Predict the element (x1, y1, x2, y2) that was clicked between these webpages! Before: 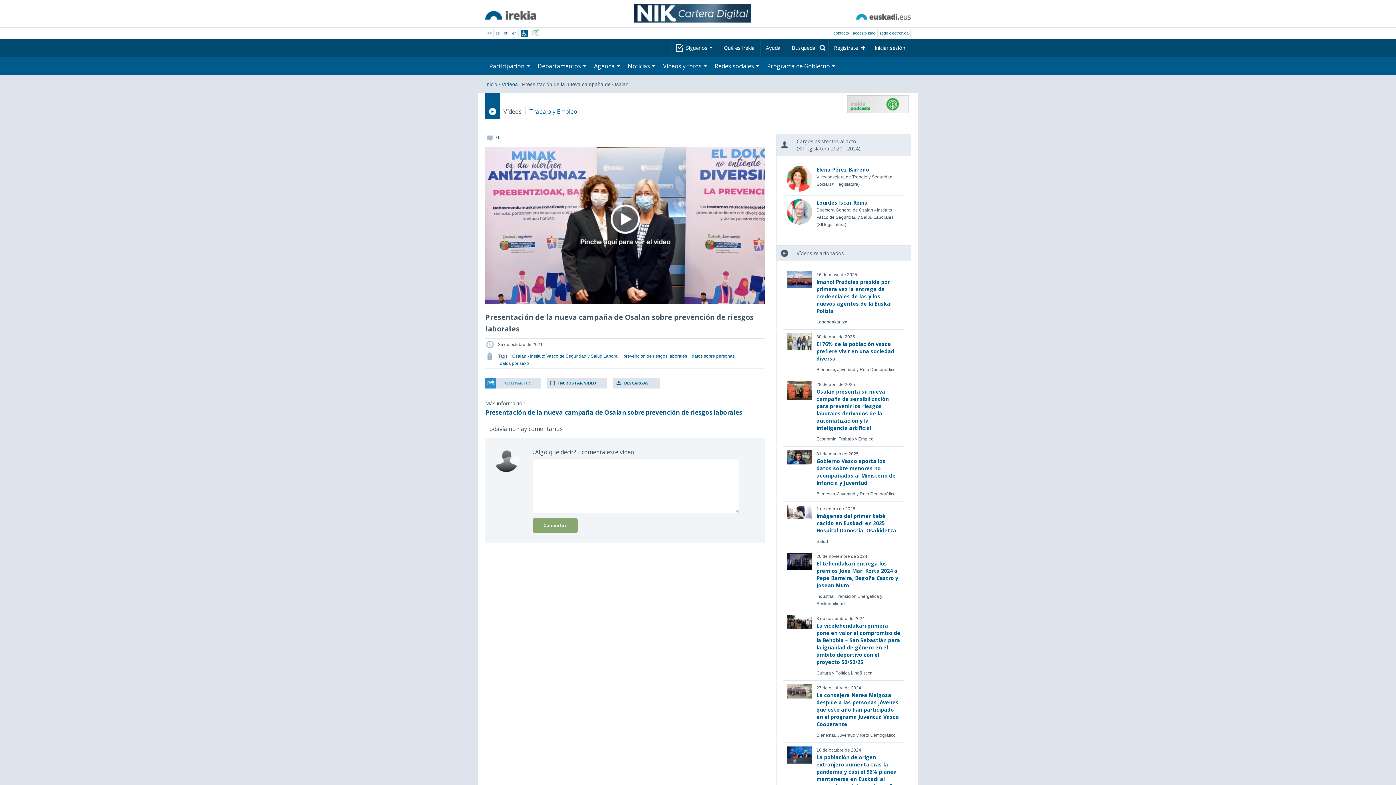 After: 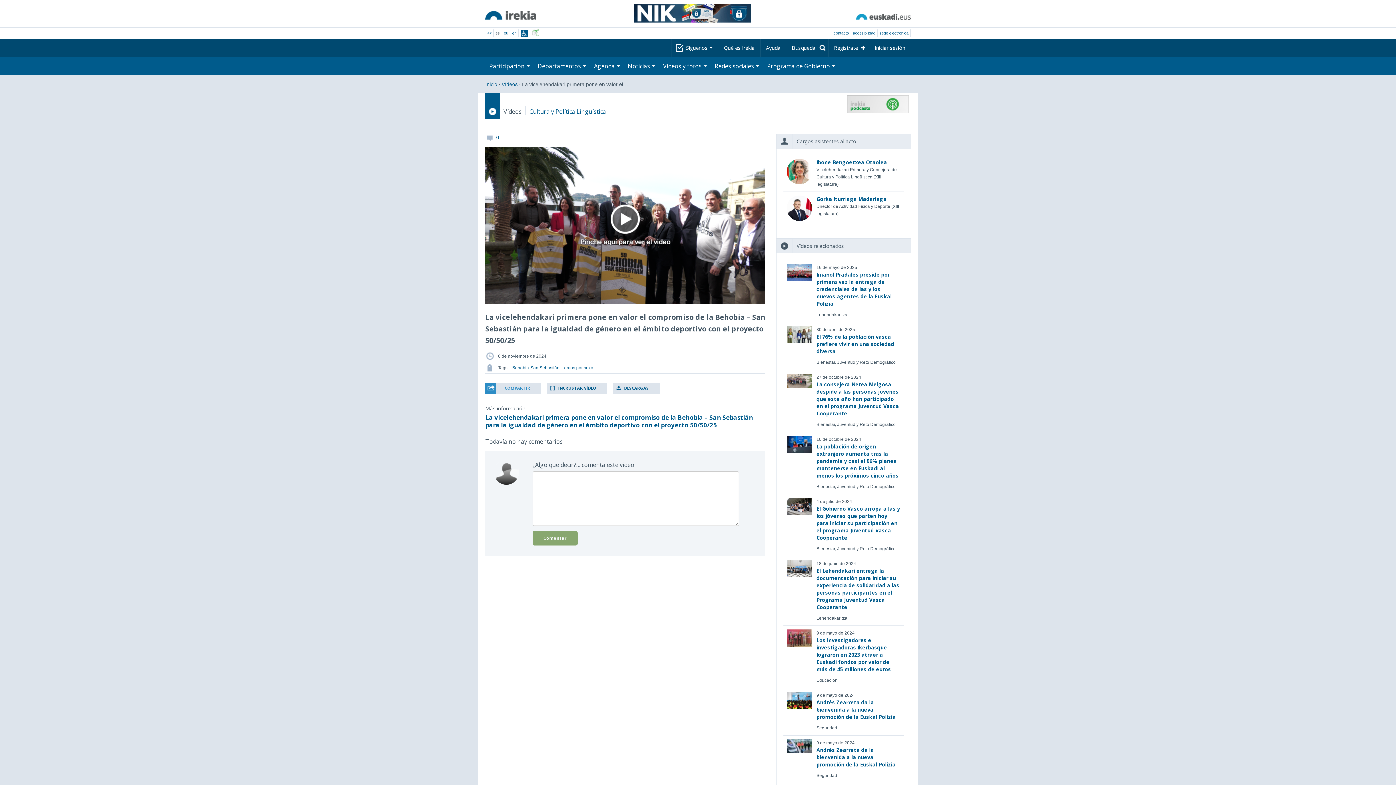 Action: label: La vicelehendakari primera pone en valor el compromiso de la Behobia – San Sebastián para la igualdad de género en el ámbito deportivo con el proyecto 50/50/25 bbox: (816, 622, 900, 665)